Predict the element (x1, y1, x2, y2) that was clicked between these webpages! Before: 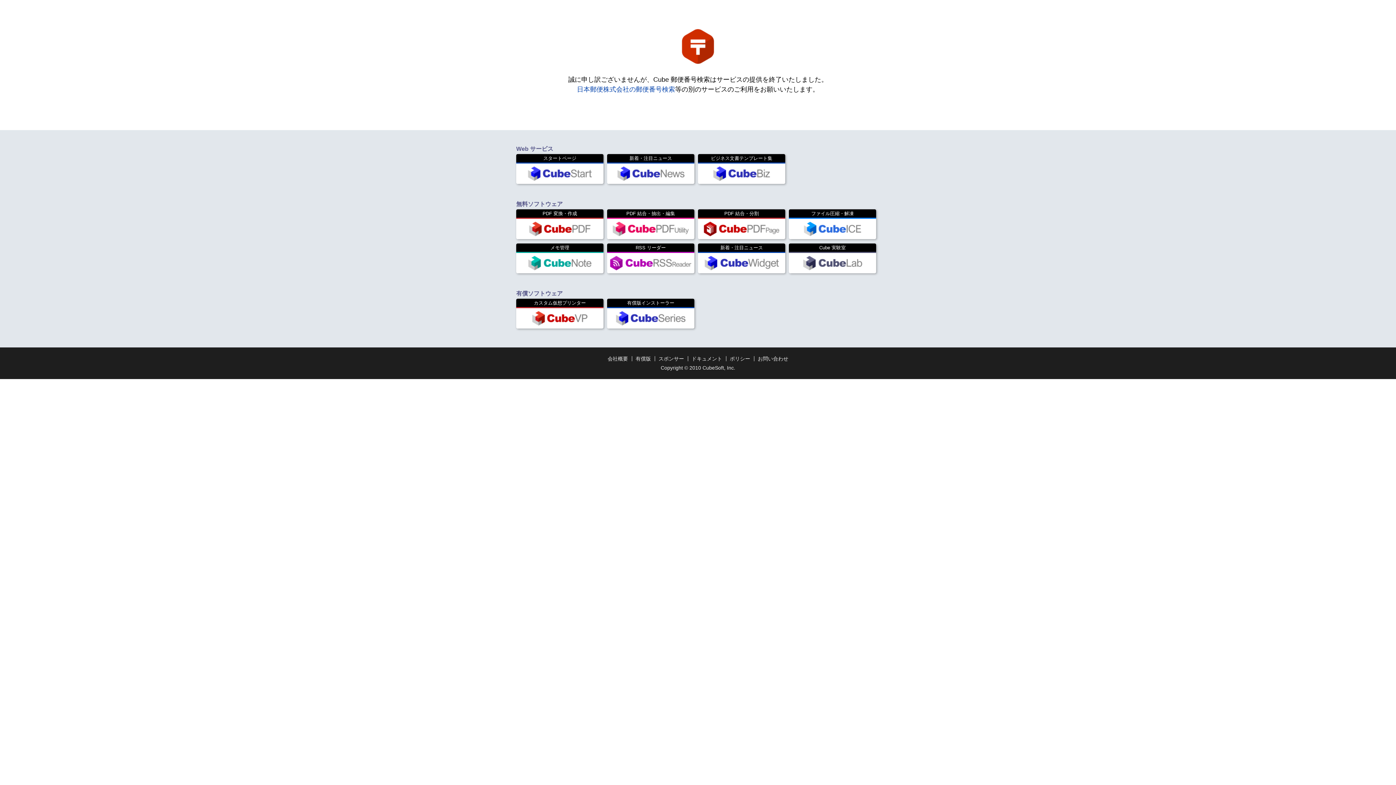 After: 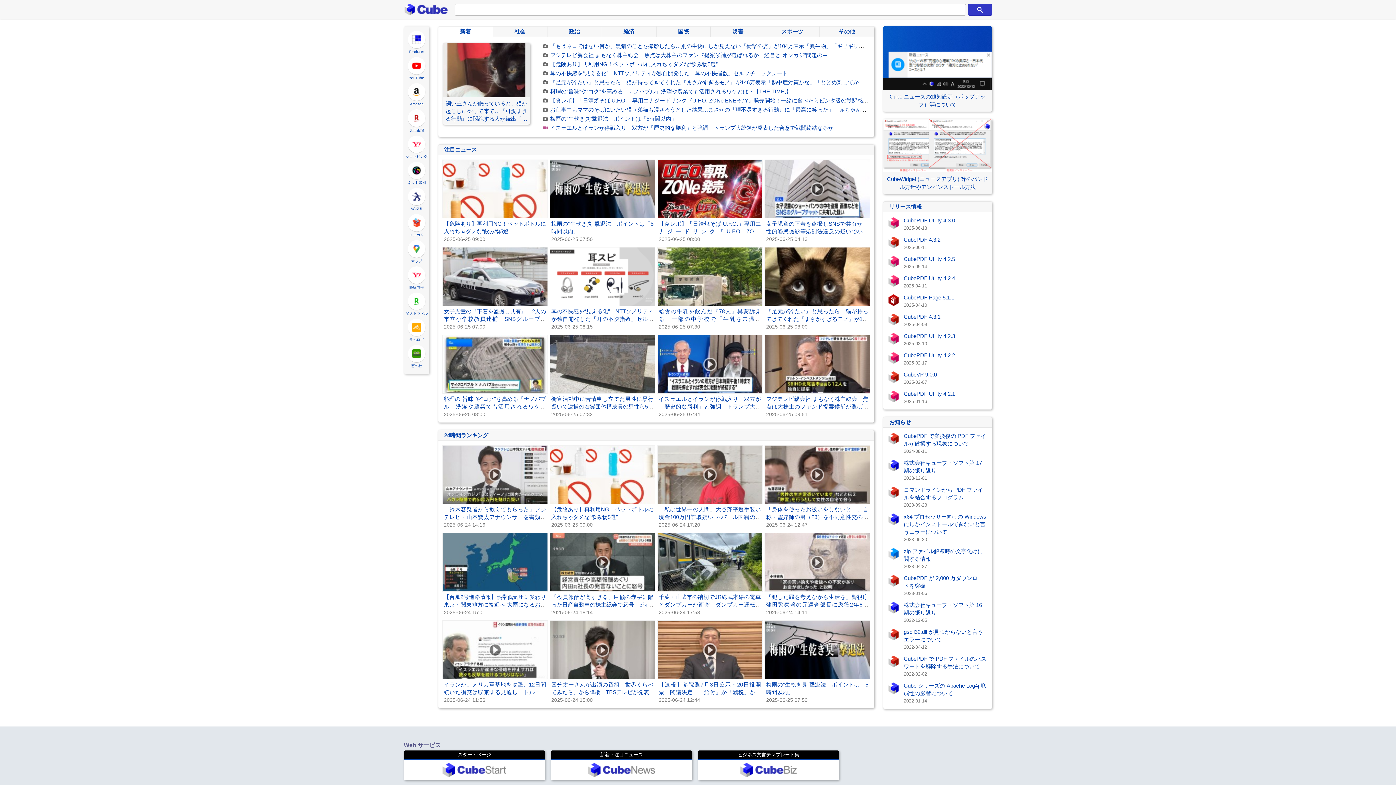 Action: label: スタートページ bbox: (516, 154, 603, 184)